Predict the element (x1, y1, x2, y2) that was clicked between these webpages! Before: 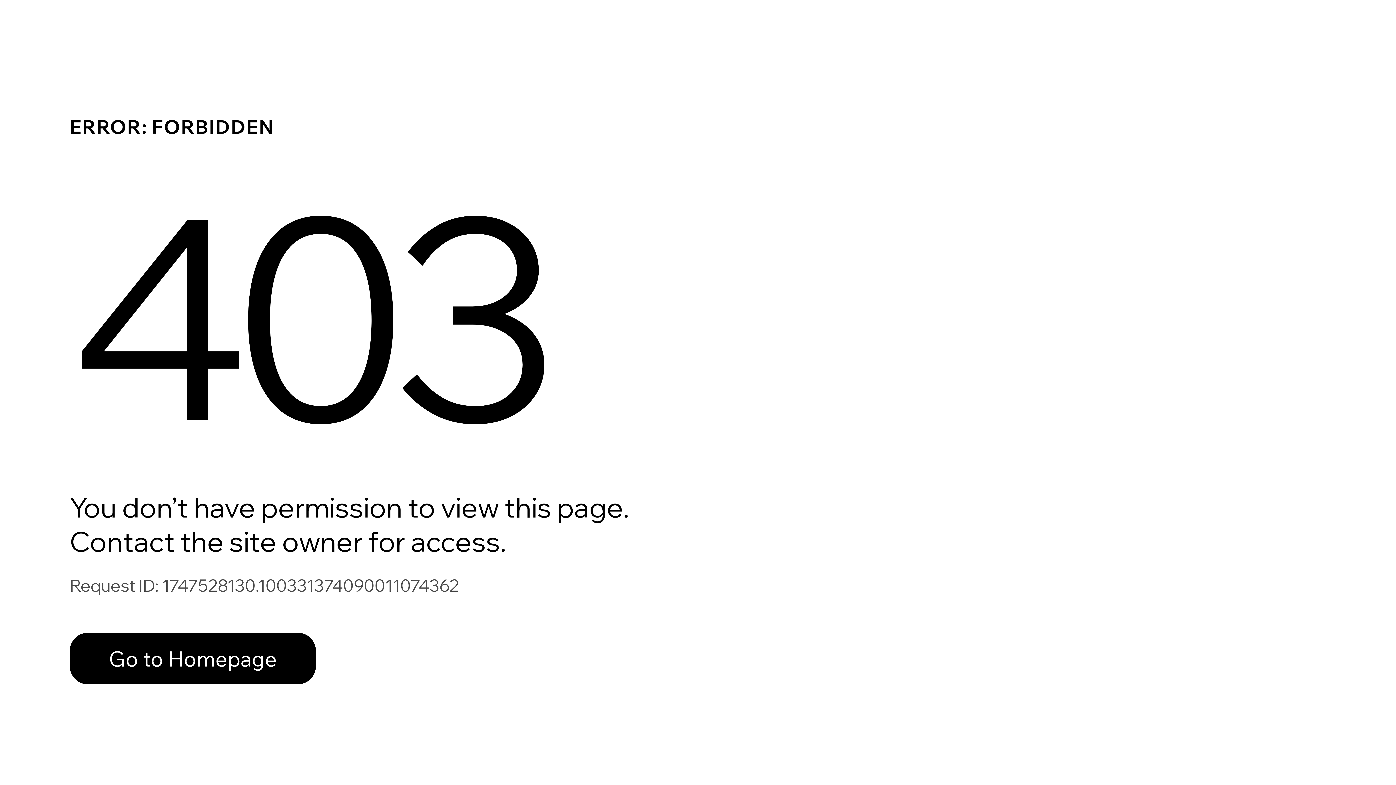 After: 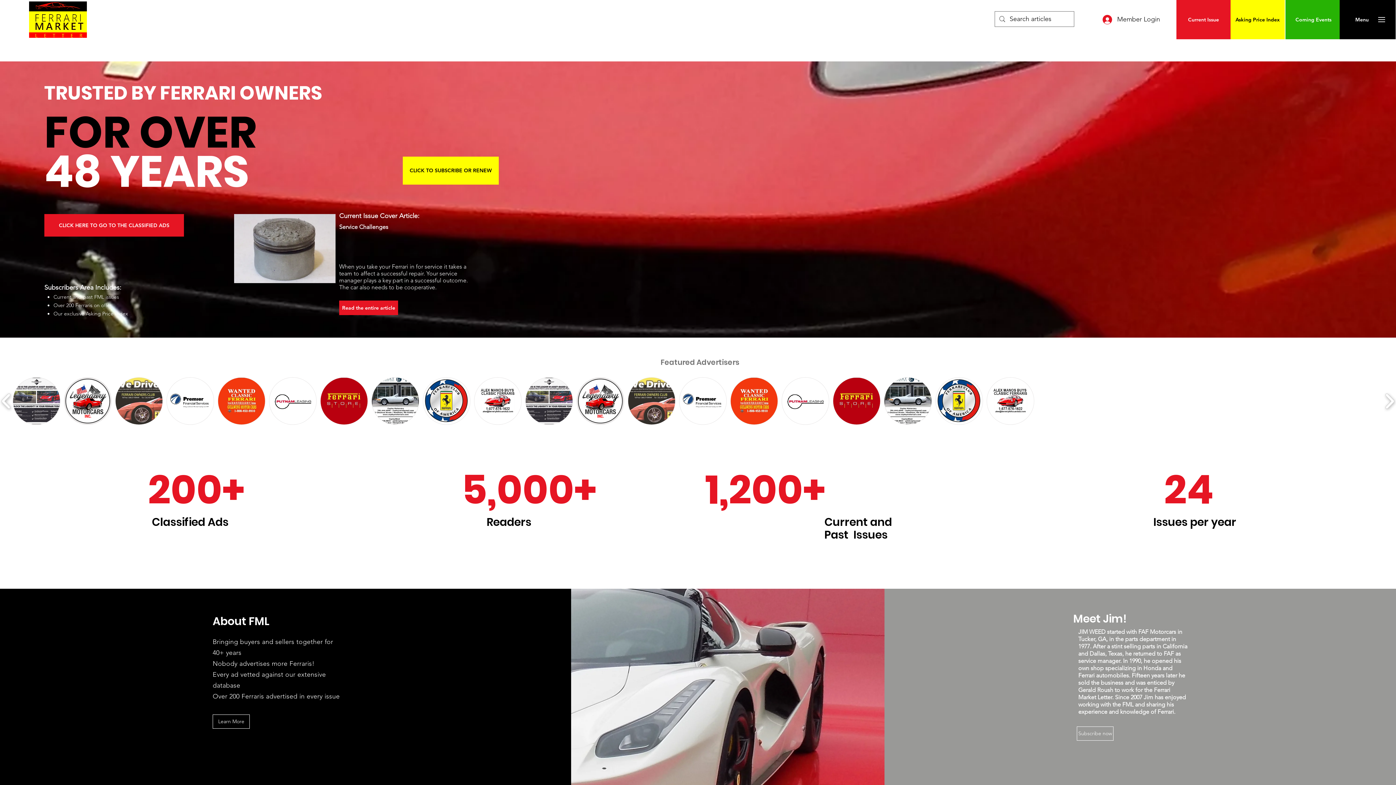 Action: bbox: (69, 633, 316, 684) label: Go to Homepage